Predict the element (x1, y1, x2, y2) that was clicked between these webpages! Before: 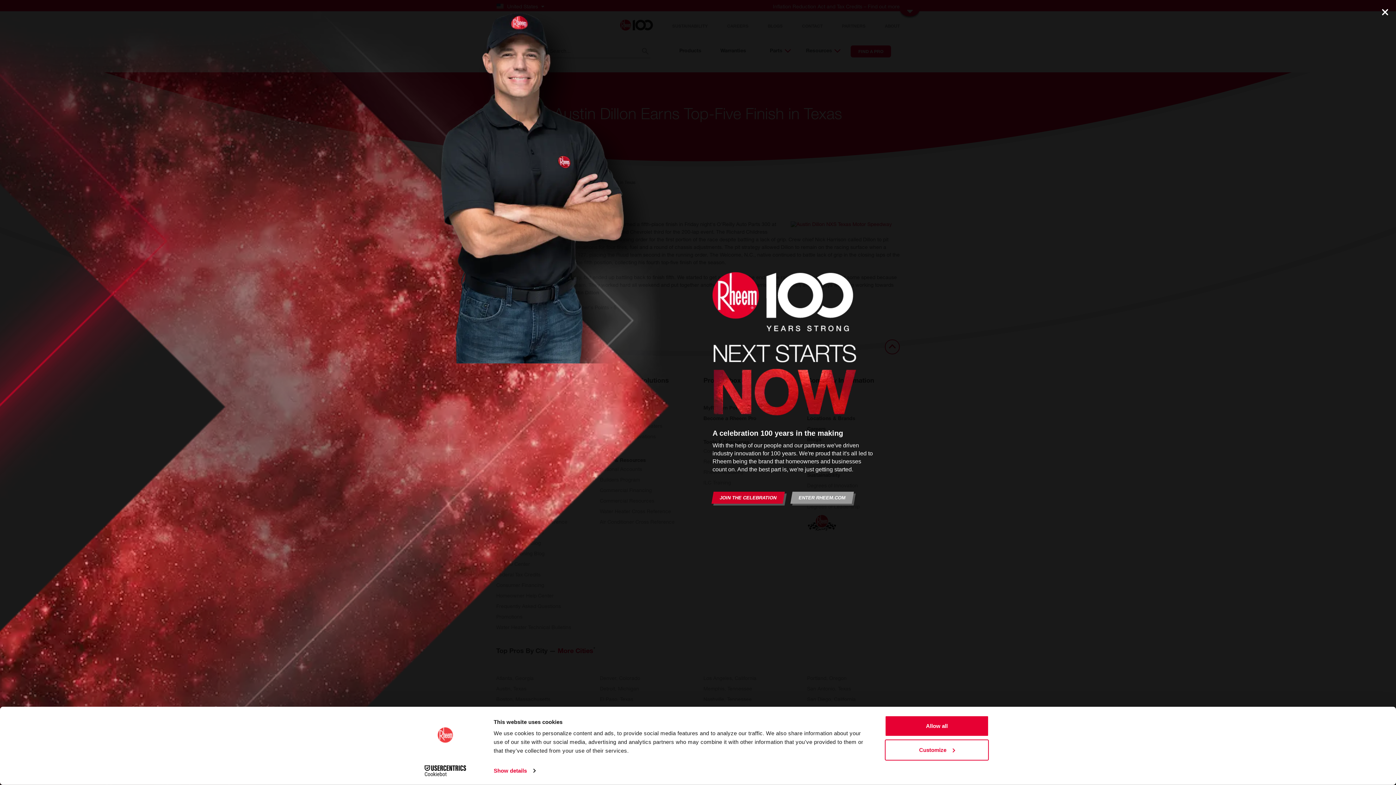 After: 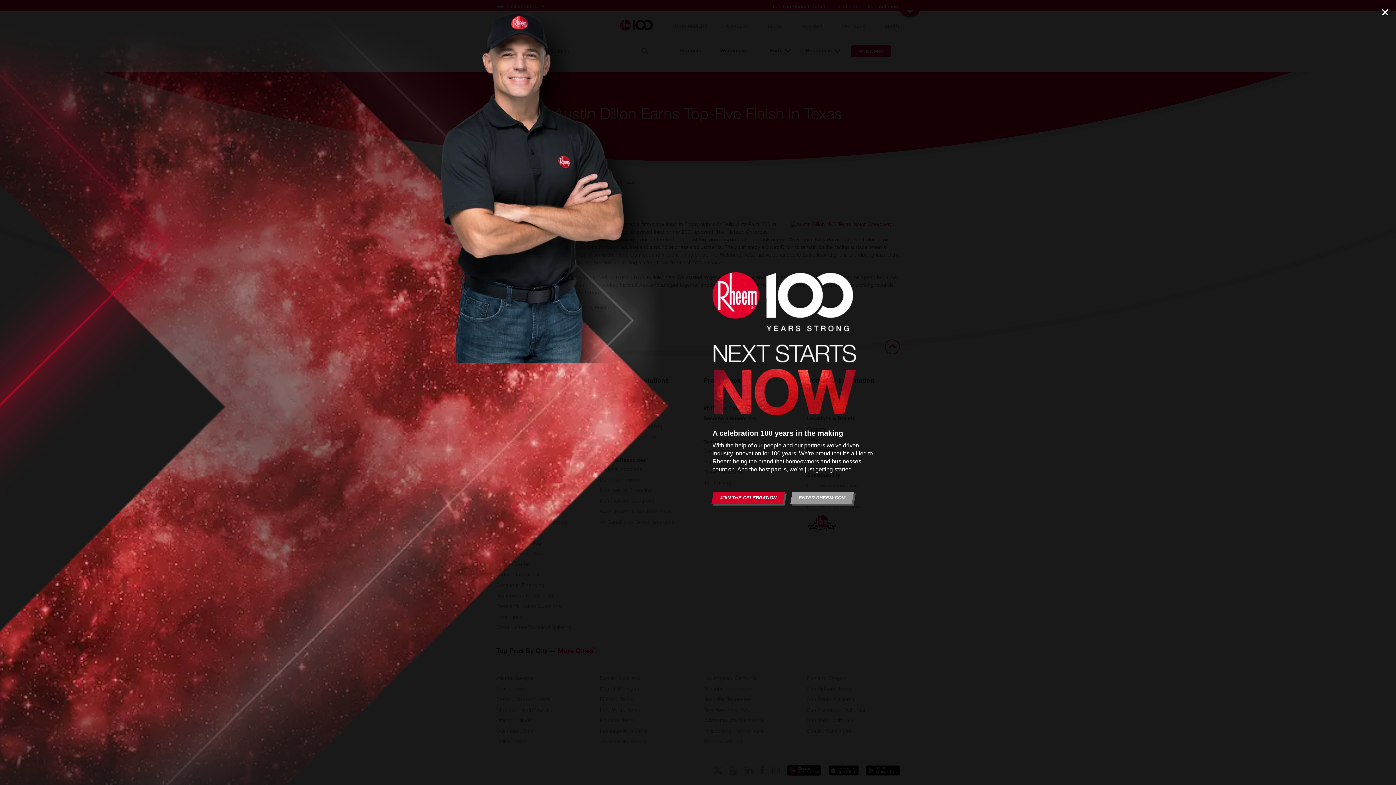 Action: label: Allow all bbox: (885, 715, 989, 737)